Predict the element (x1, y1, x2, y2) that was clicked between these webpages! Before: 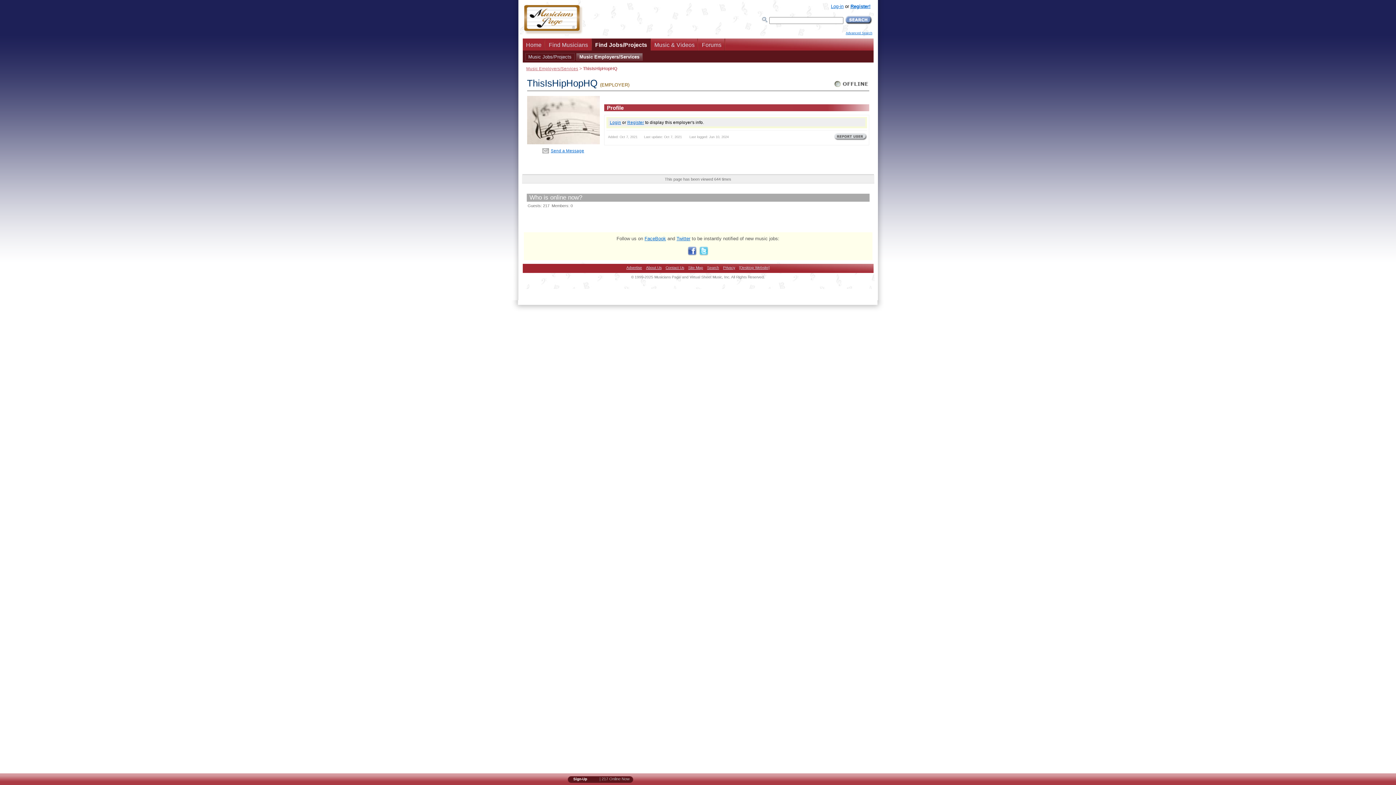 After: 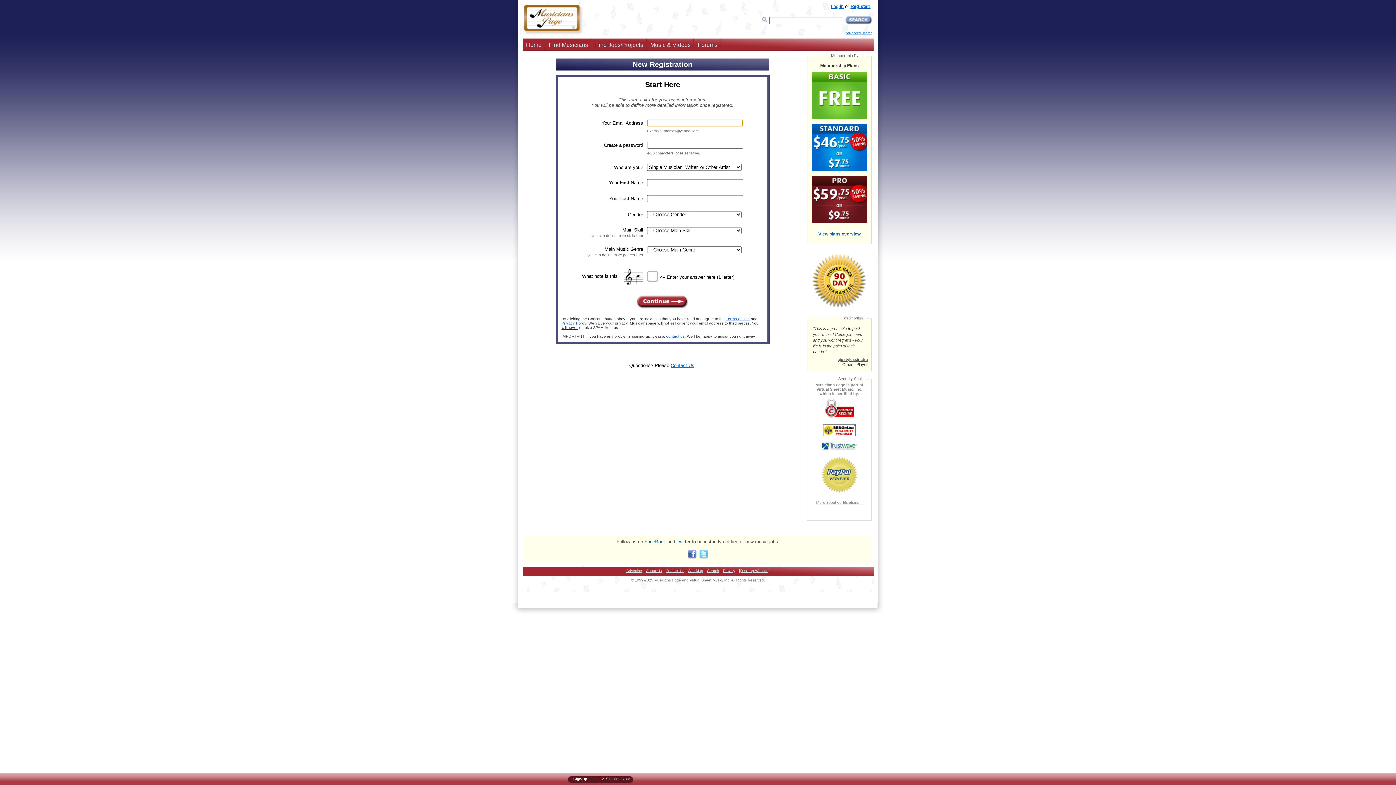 Action: label: Register bbox: (627, 120, 644, 124)